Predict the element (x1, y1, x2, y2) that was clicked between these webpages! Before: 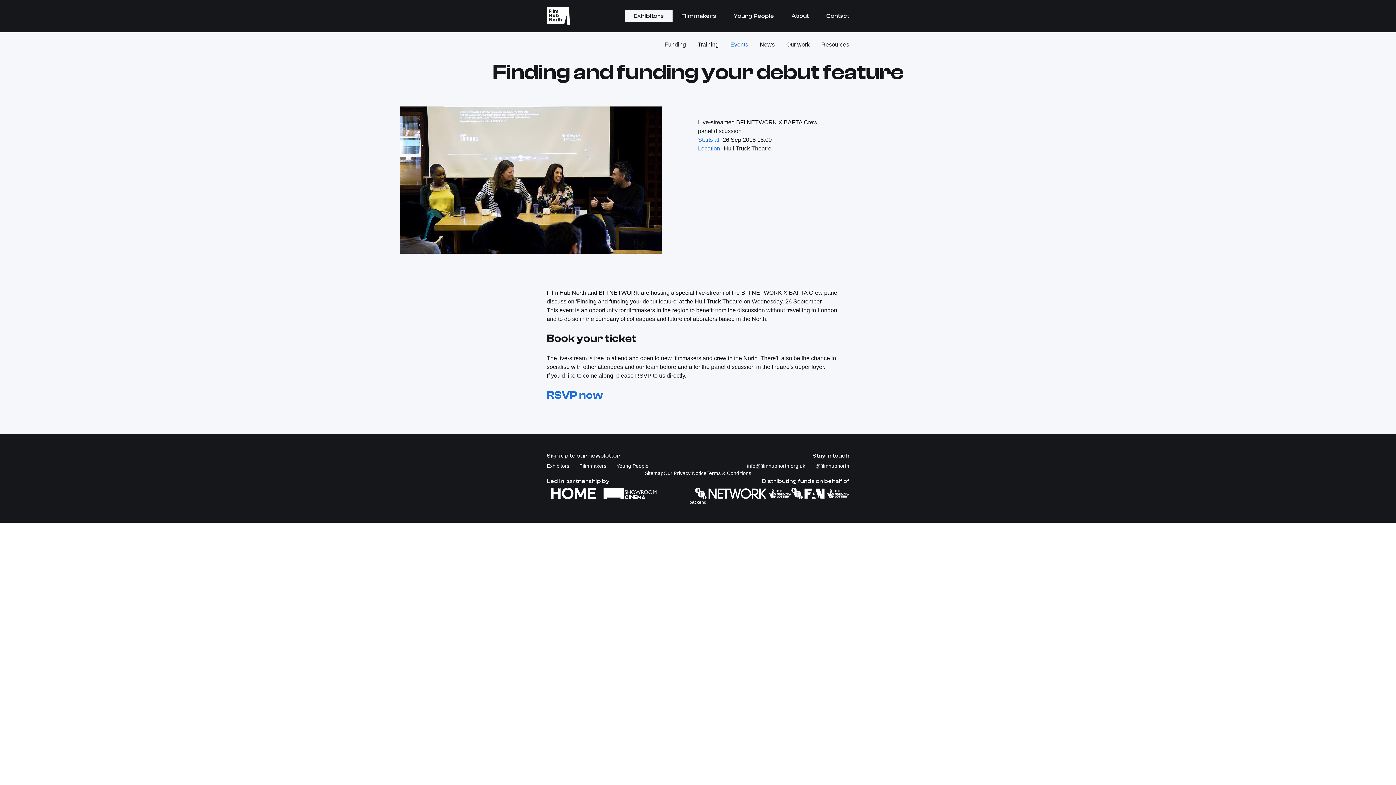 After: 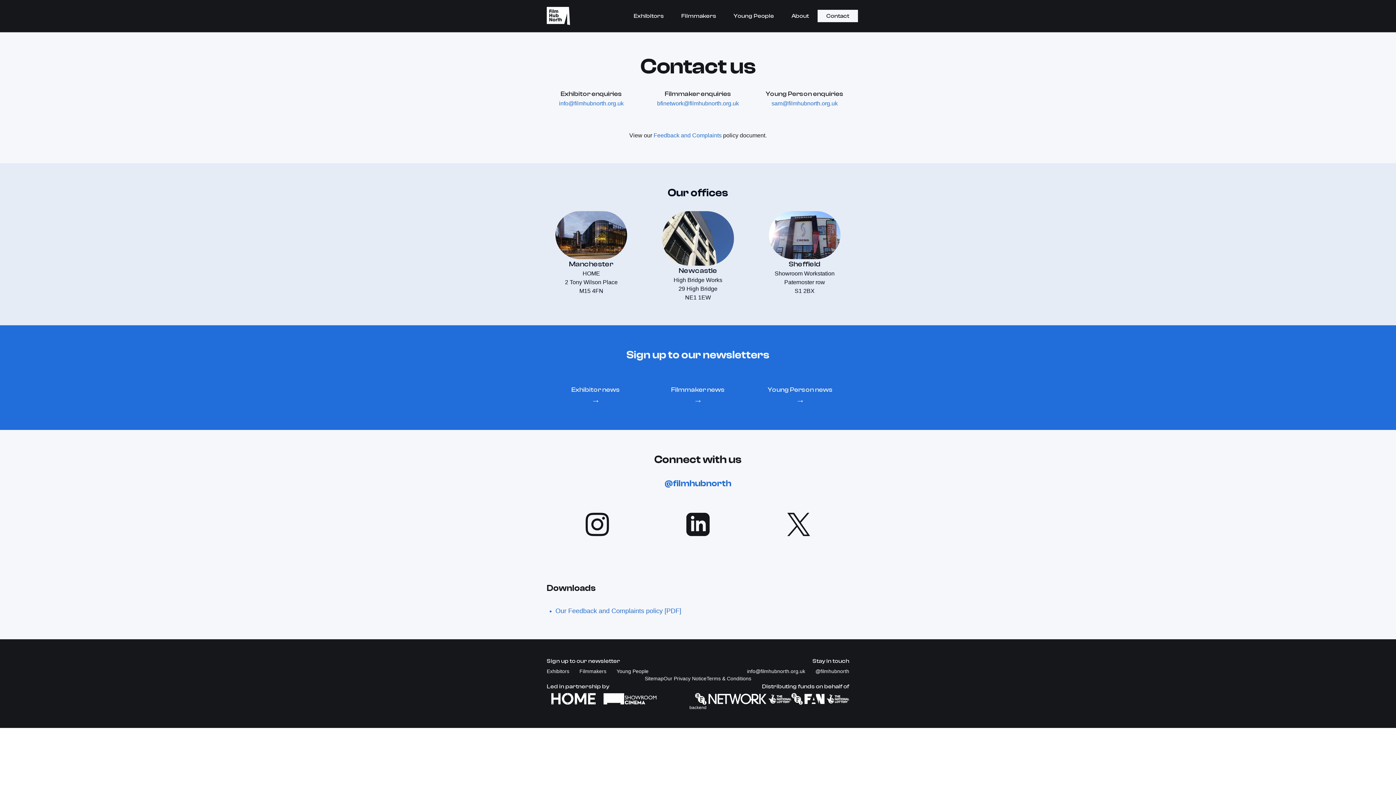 Action: label: Contact bbox: (817, 9, 858, 22)